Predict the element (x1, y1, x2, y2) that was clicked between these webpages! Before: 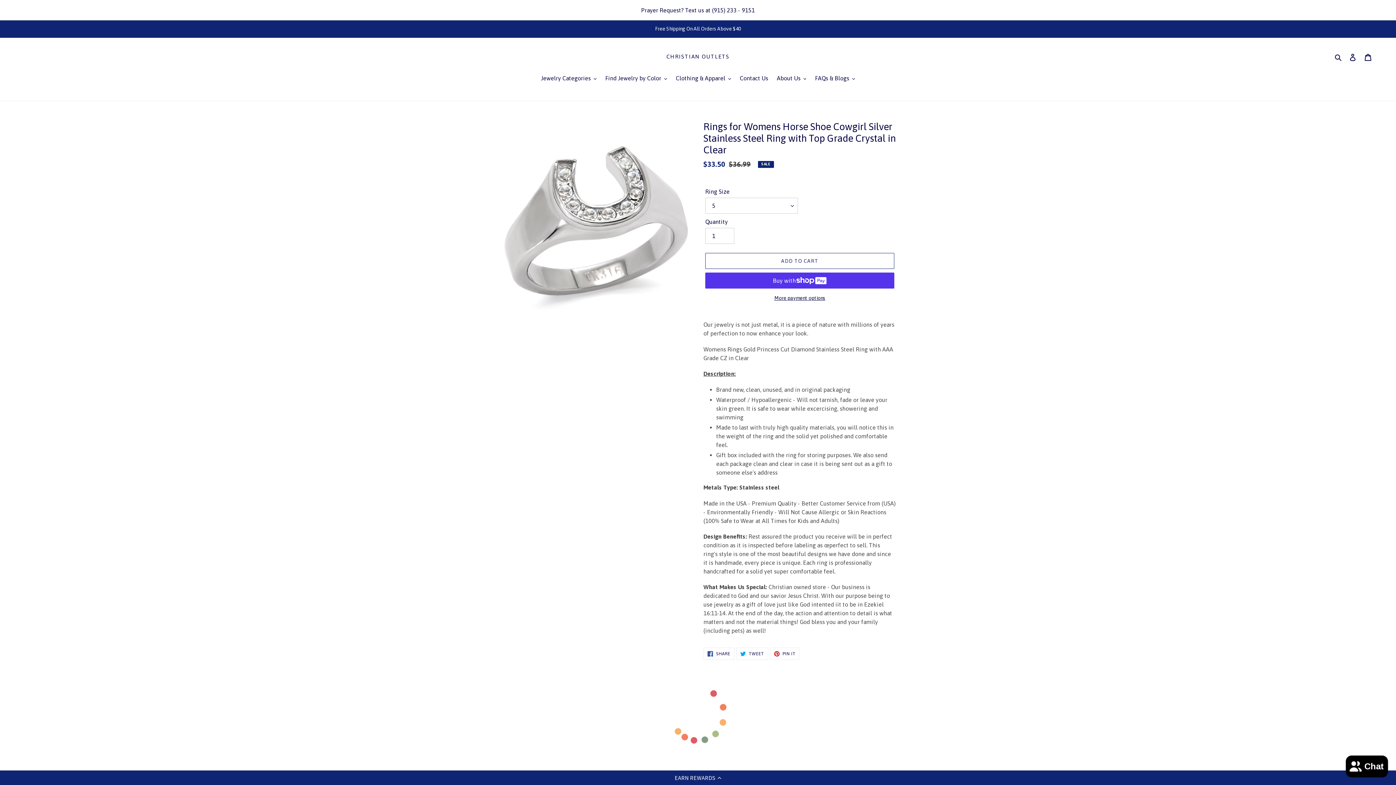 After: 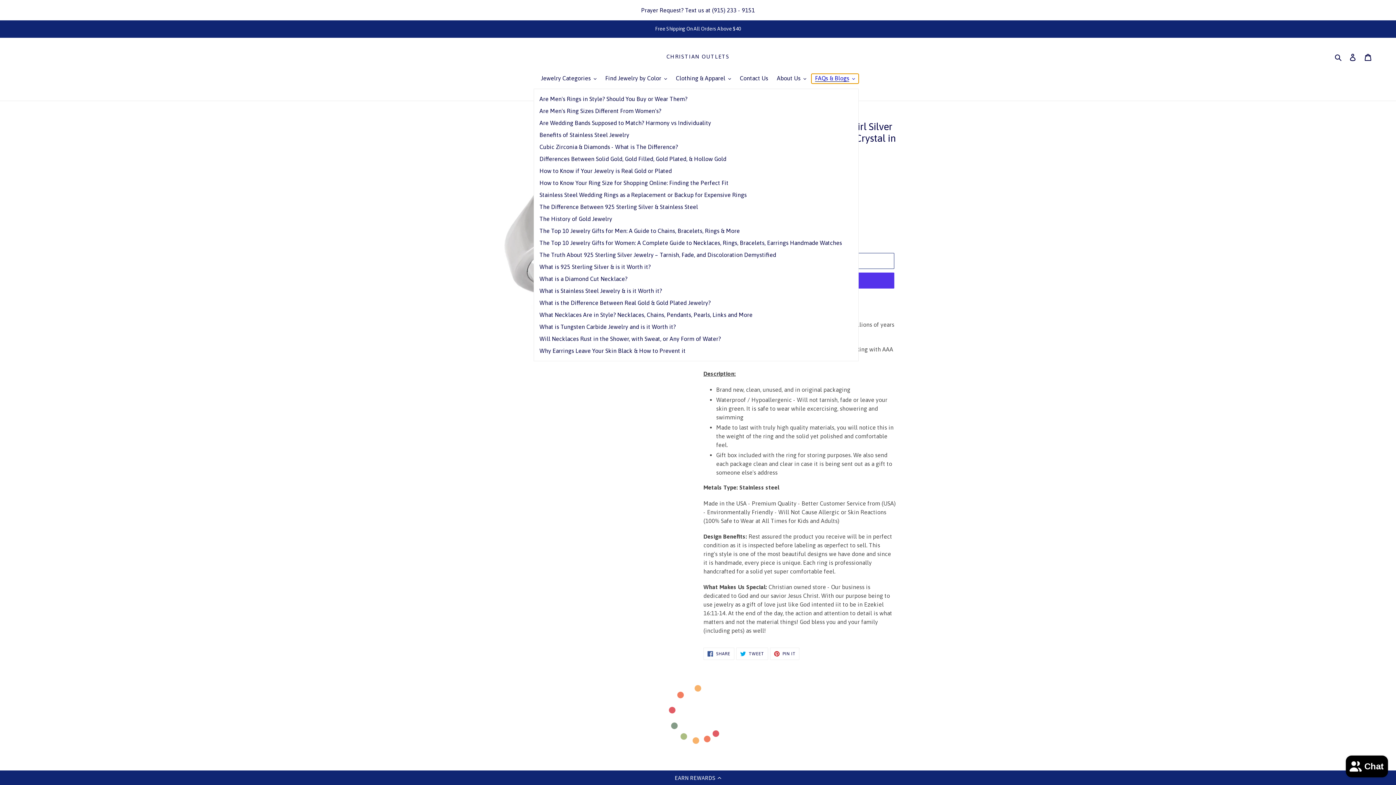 Action: bbox: (811, 73, 858, 83) label: FAQs & Blogs